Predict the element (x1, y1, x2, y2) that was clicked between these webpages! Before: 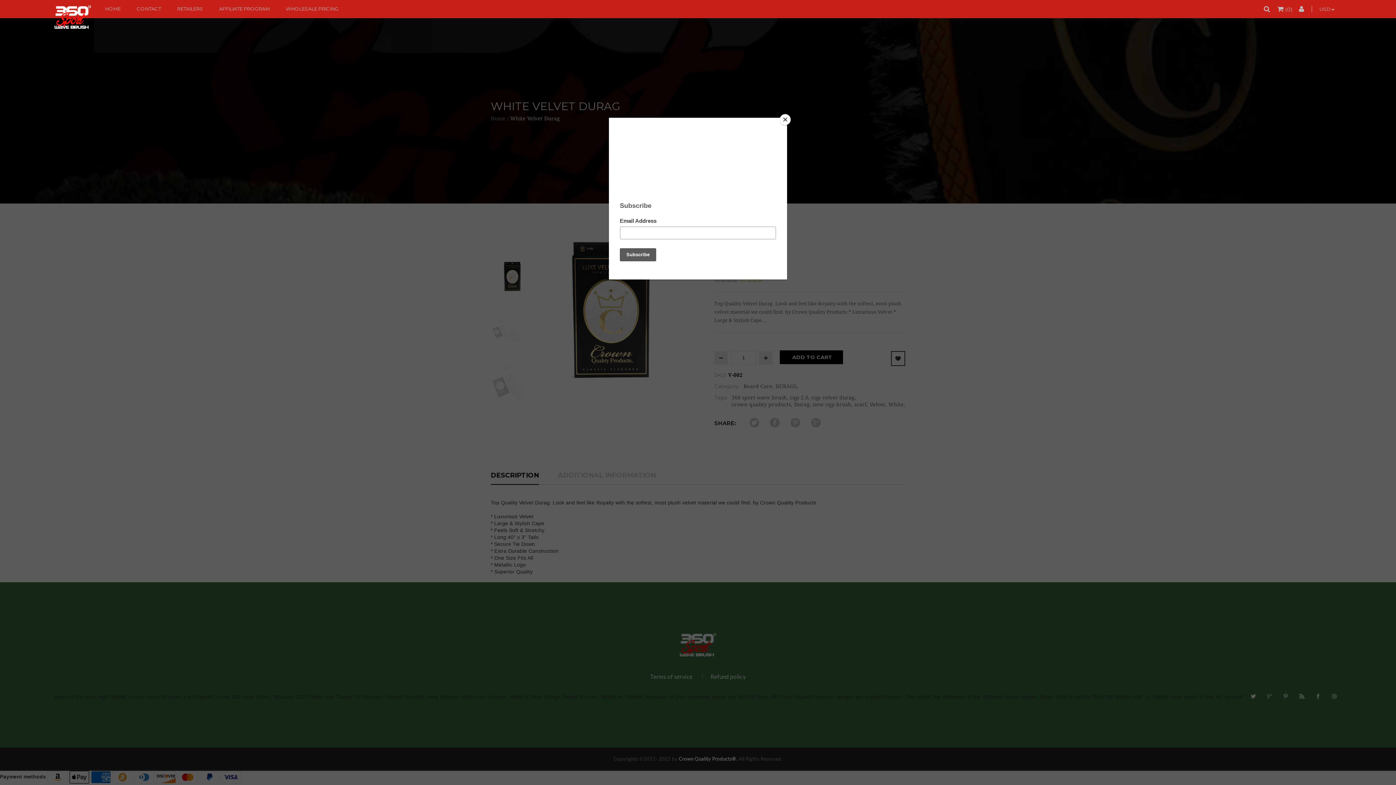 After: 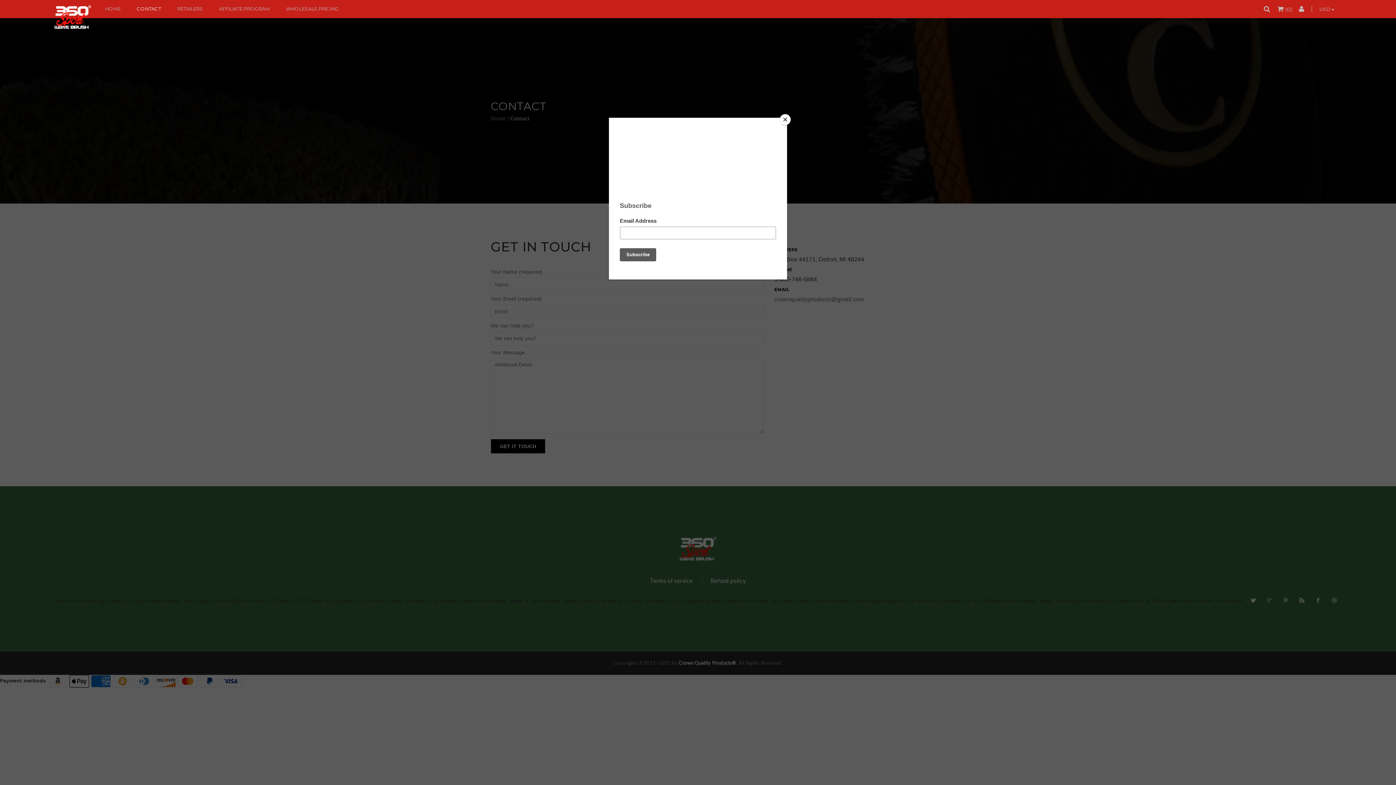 Action: bbox: (136, 5, 161, 11) label: CONTACT